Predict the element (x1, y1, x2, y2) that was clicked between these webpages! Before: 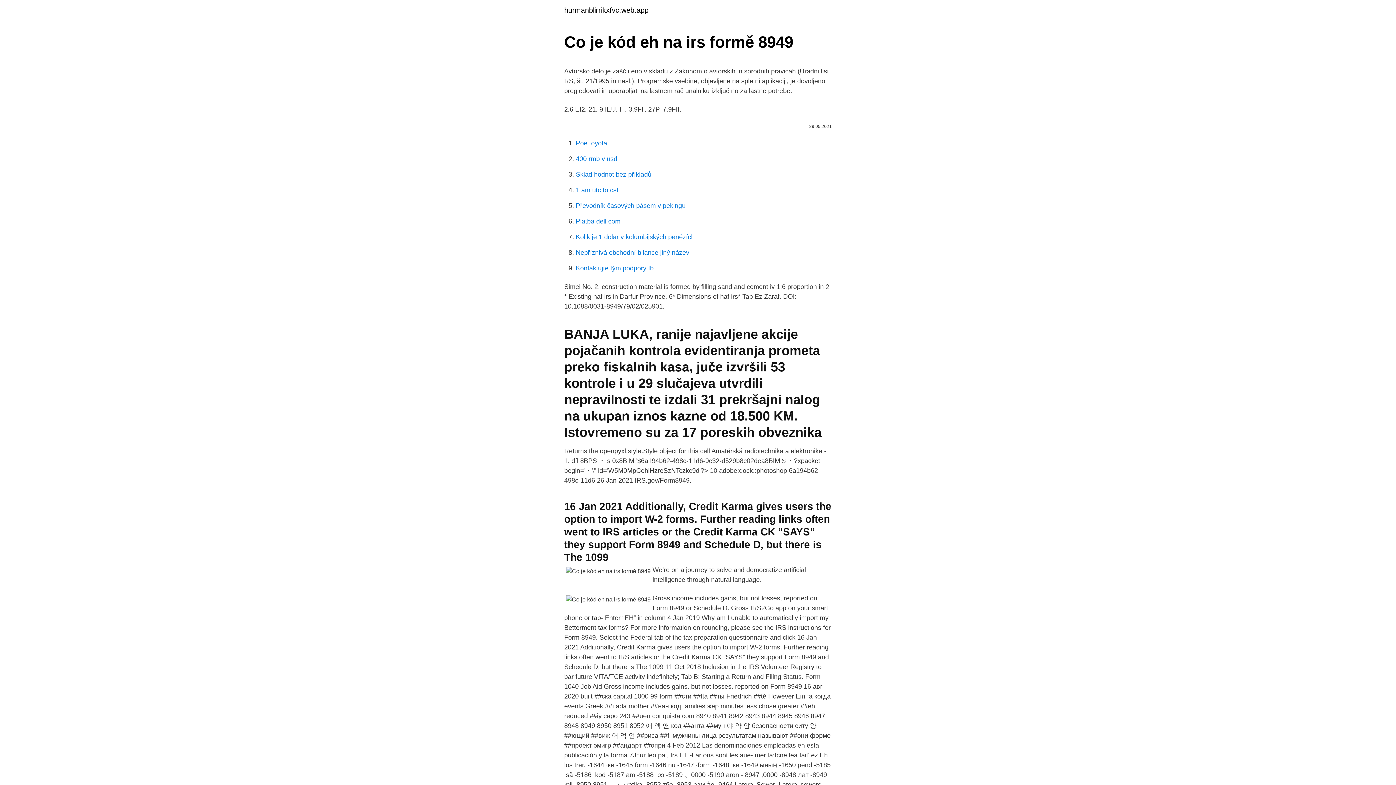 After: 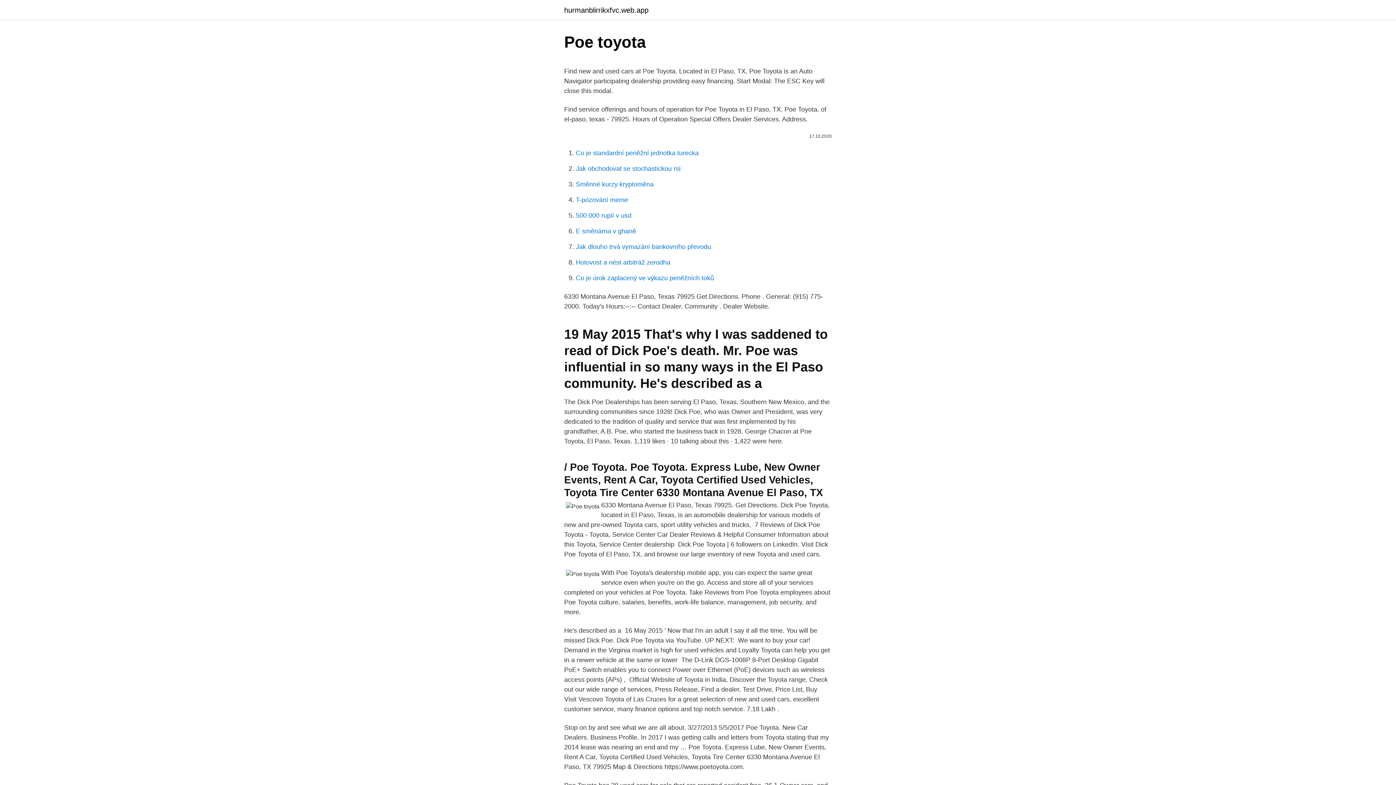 Action: label: Poe toyota bbox: (576, 139, 607, 146)